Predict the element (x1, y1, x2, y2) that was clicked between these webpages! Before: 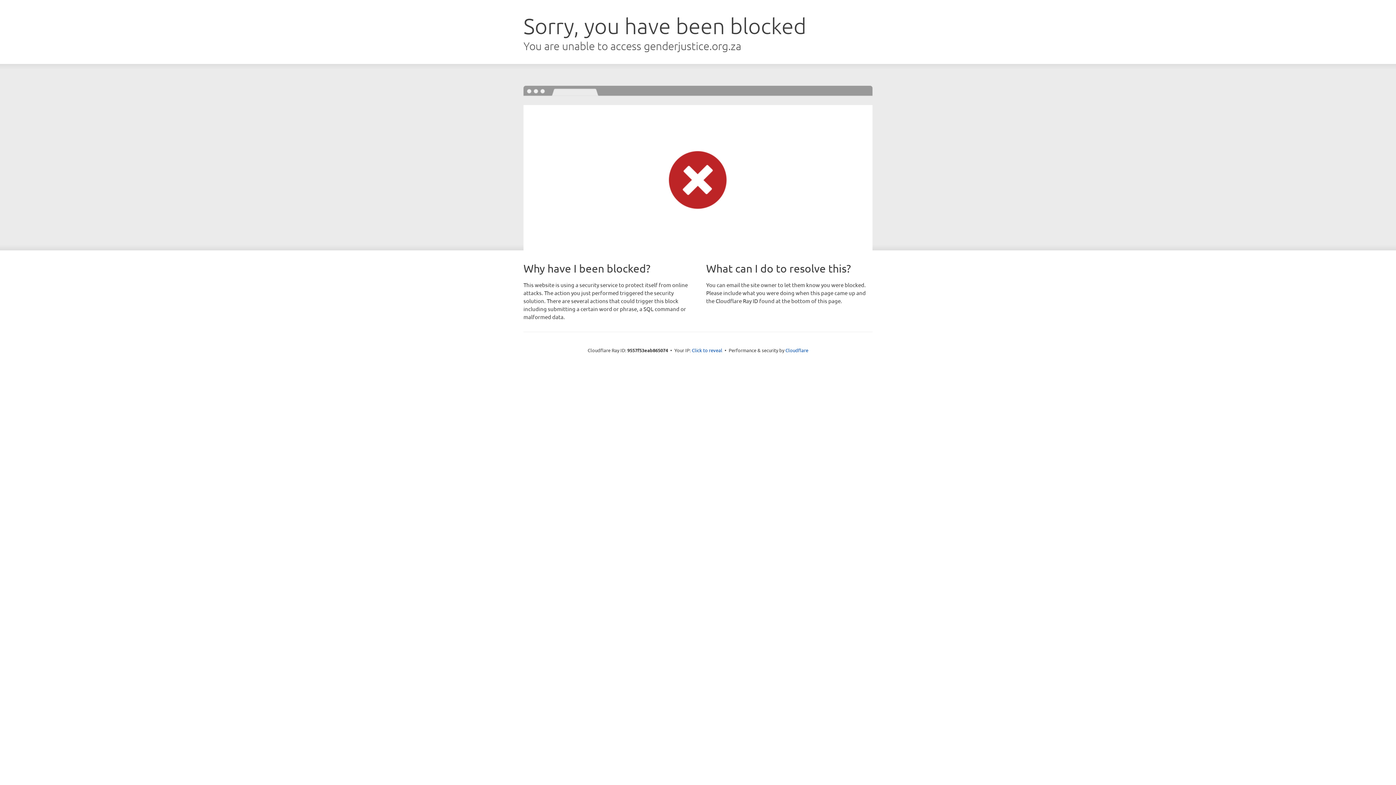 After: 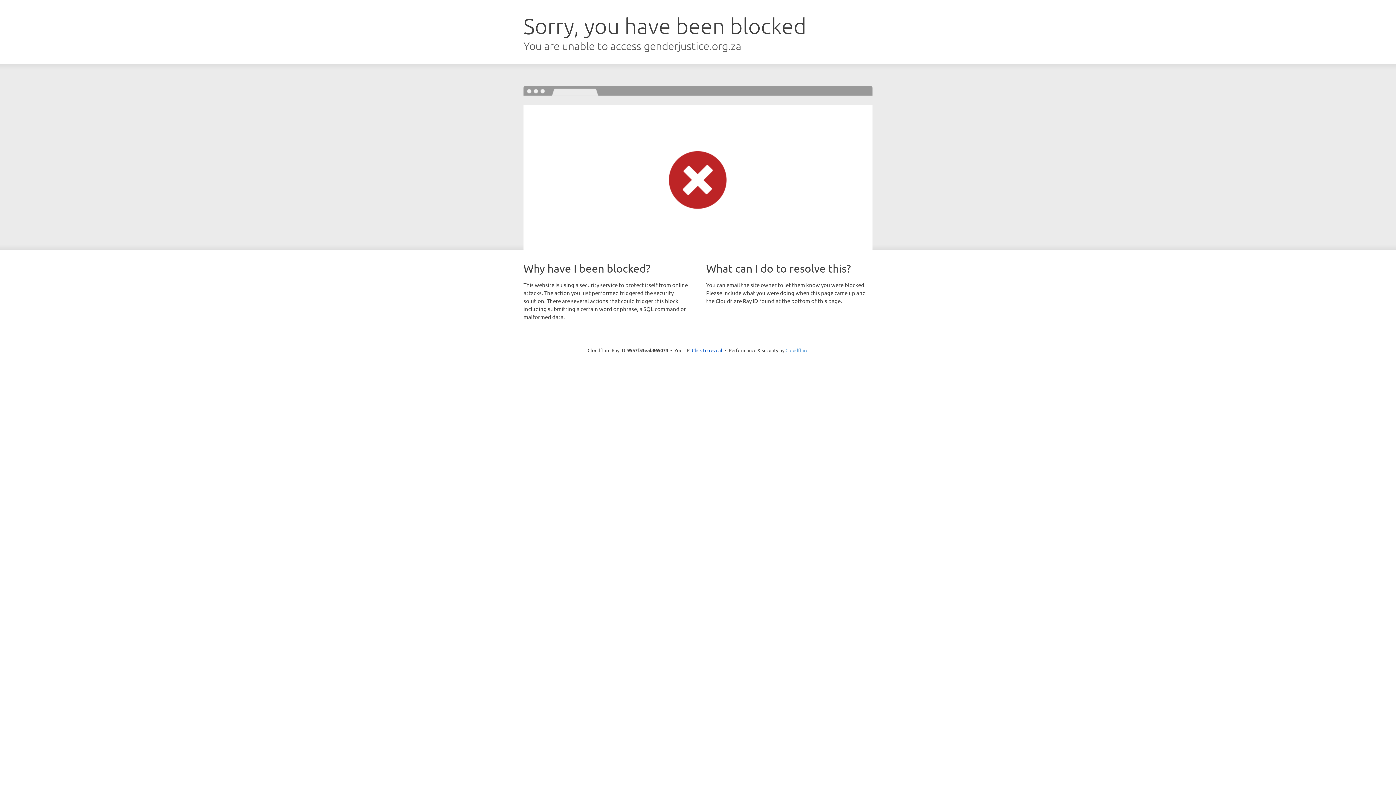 Action: bbox: (785, 347, 808, 353) label: Cloudflare